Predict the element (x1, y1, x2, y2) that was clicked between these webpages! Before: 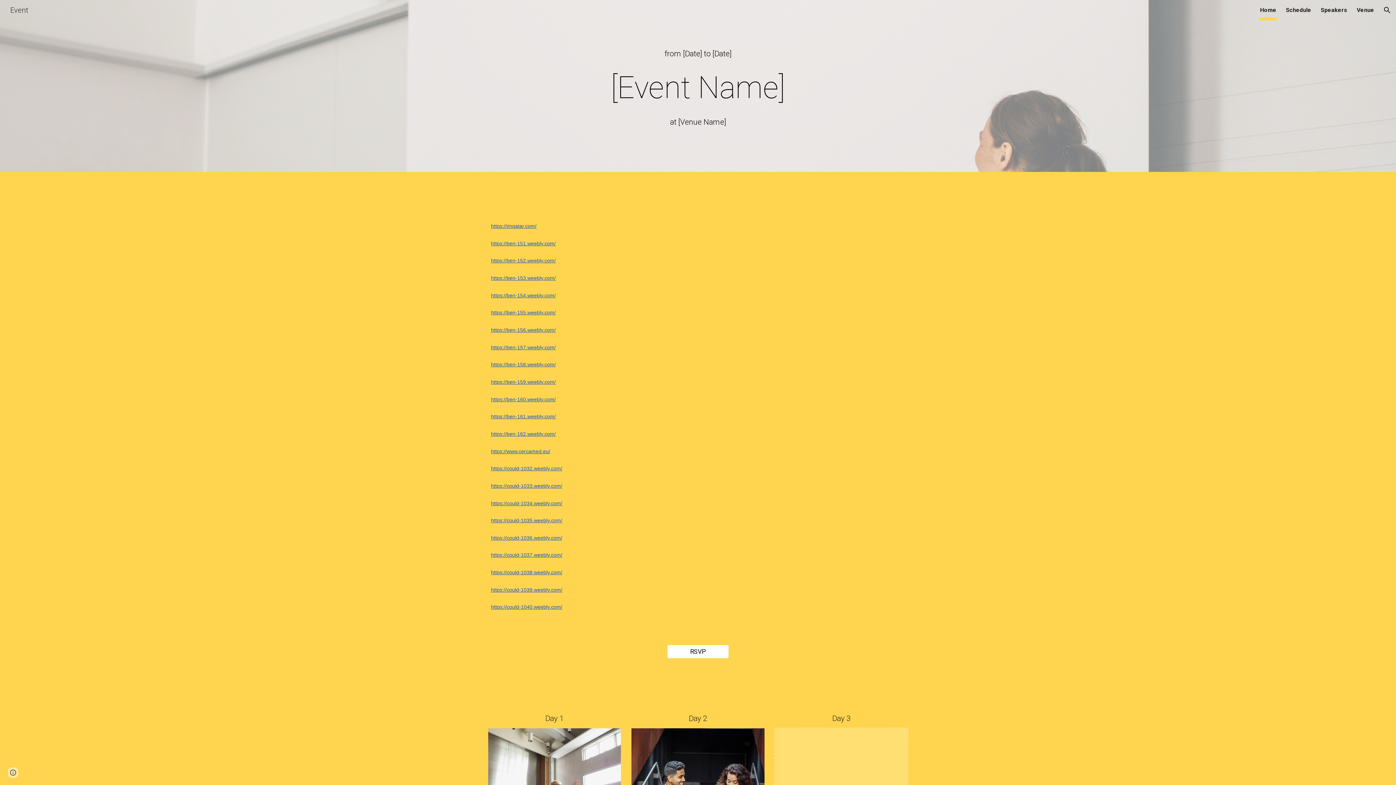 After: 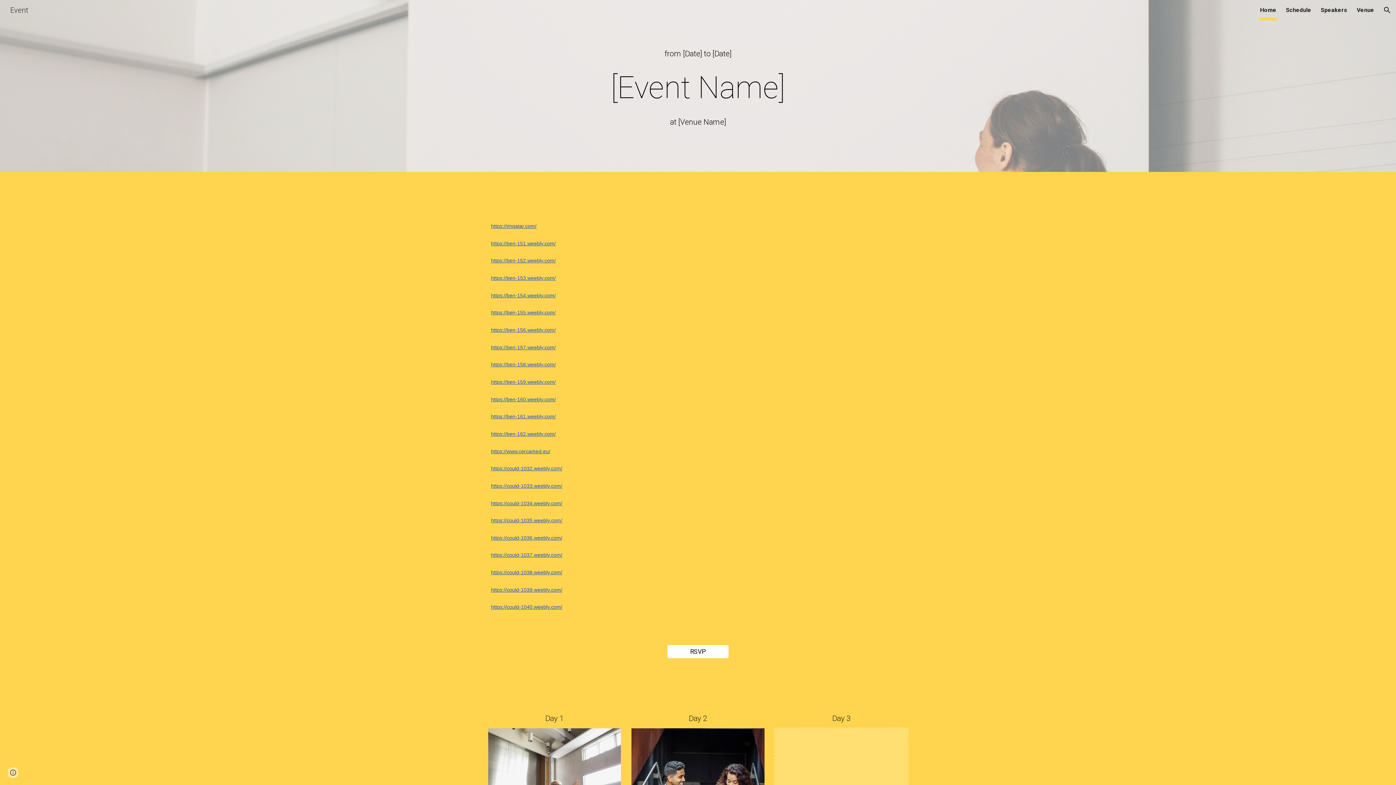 Action: bbox: (491, 343, 555, 350) label: https://ben-157.weebly.com/